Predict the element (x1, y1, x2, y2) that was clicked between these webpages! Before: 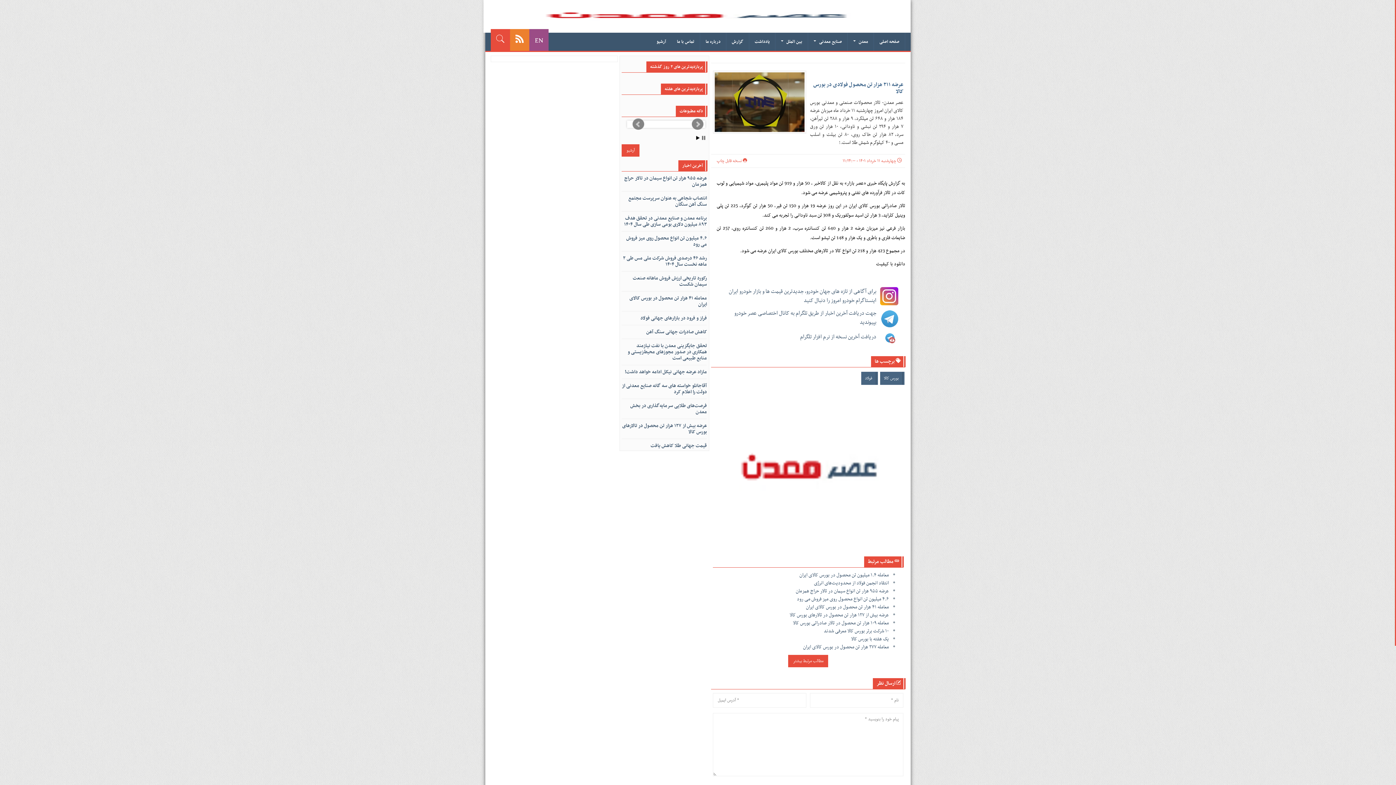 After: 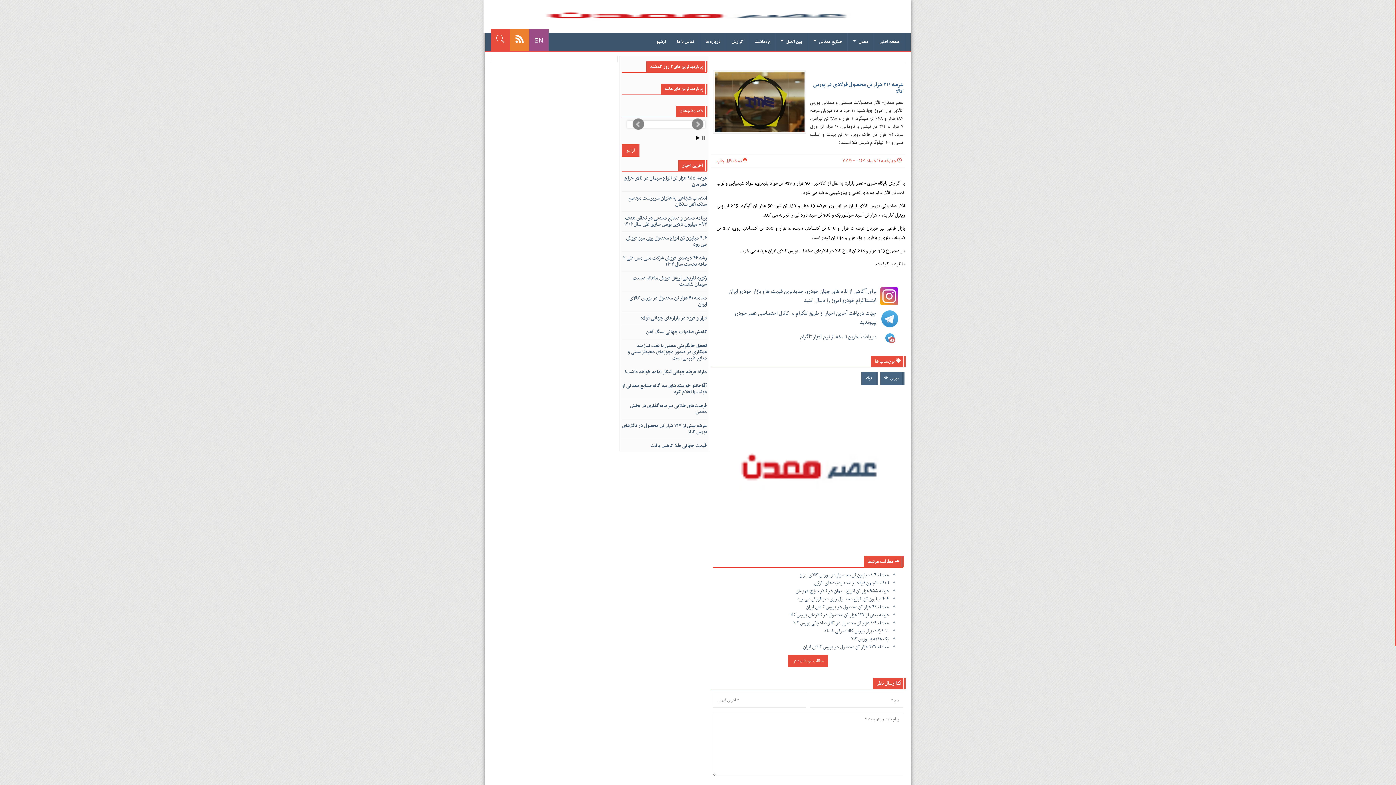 Action: bbox: (696, 136, 700, 140)